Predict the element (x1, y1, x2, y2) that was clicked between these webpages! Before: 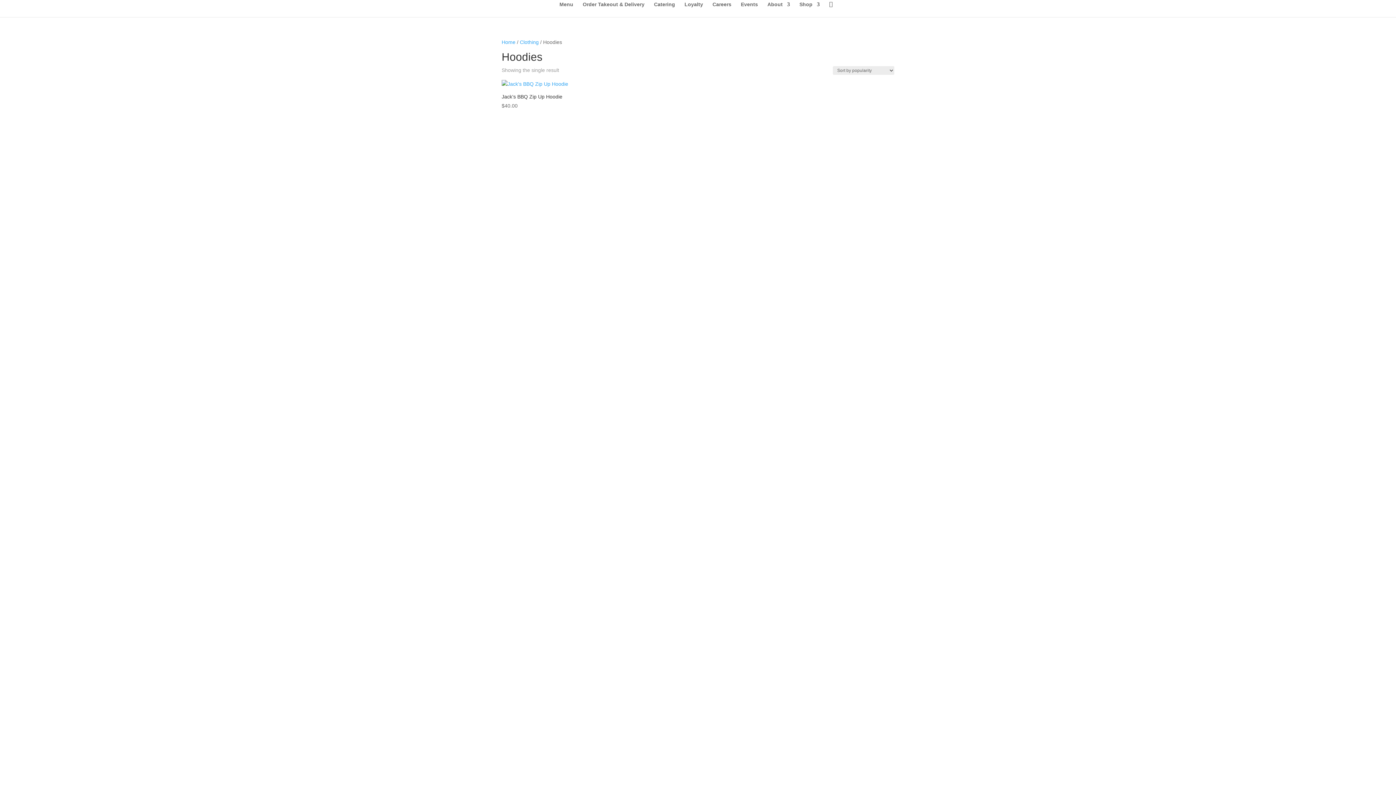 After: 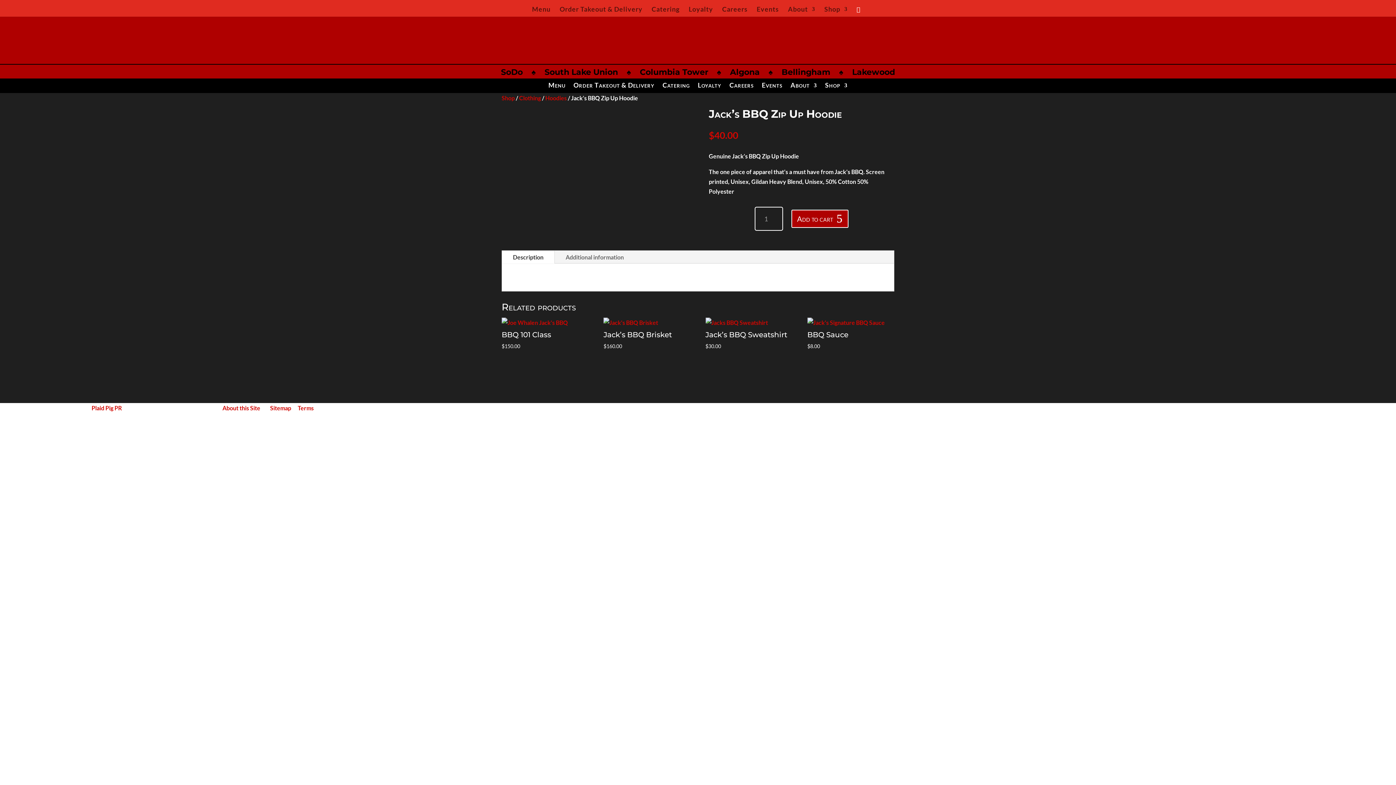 Action: label: Jack’s BBQ Zip Up Hoodie
$40.00 bbox: (501, 80, 588, 110)